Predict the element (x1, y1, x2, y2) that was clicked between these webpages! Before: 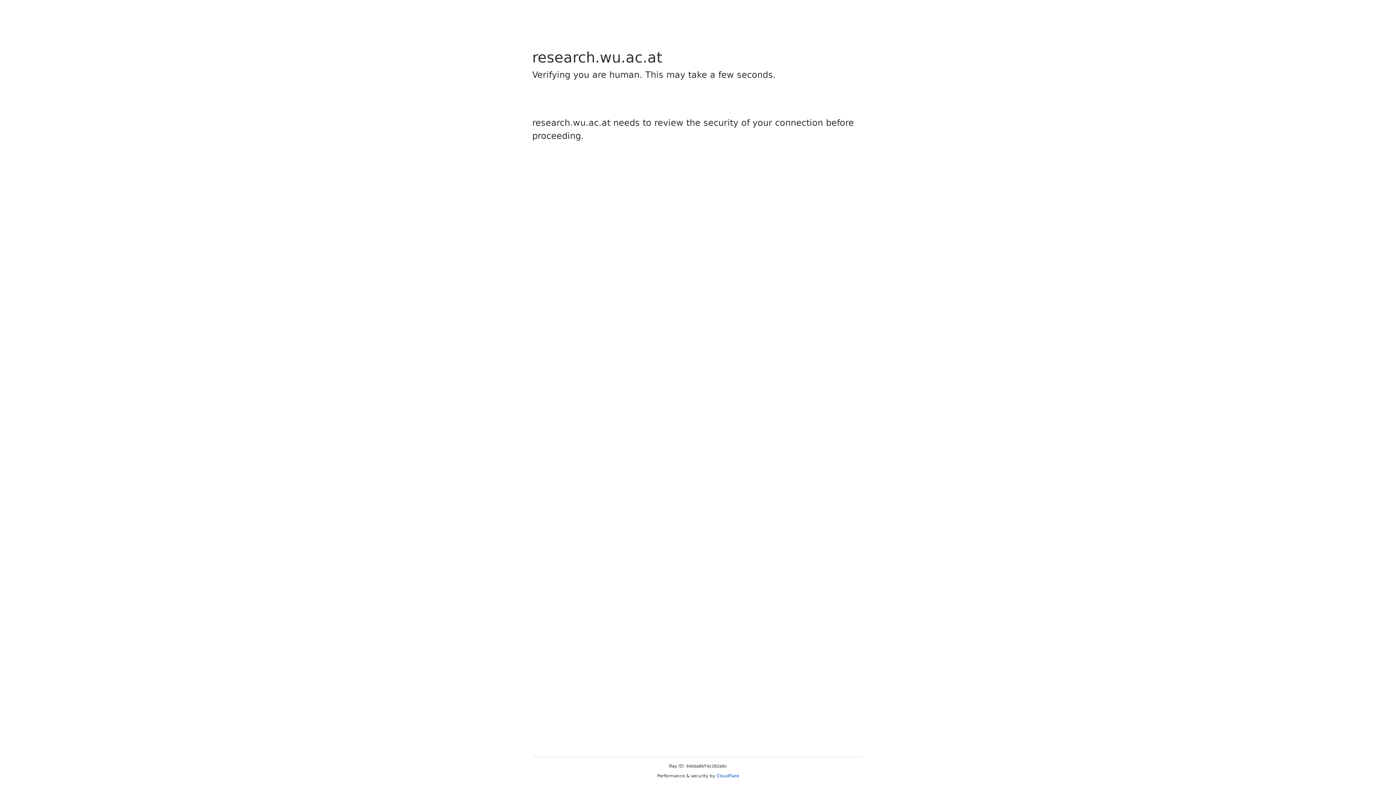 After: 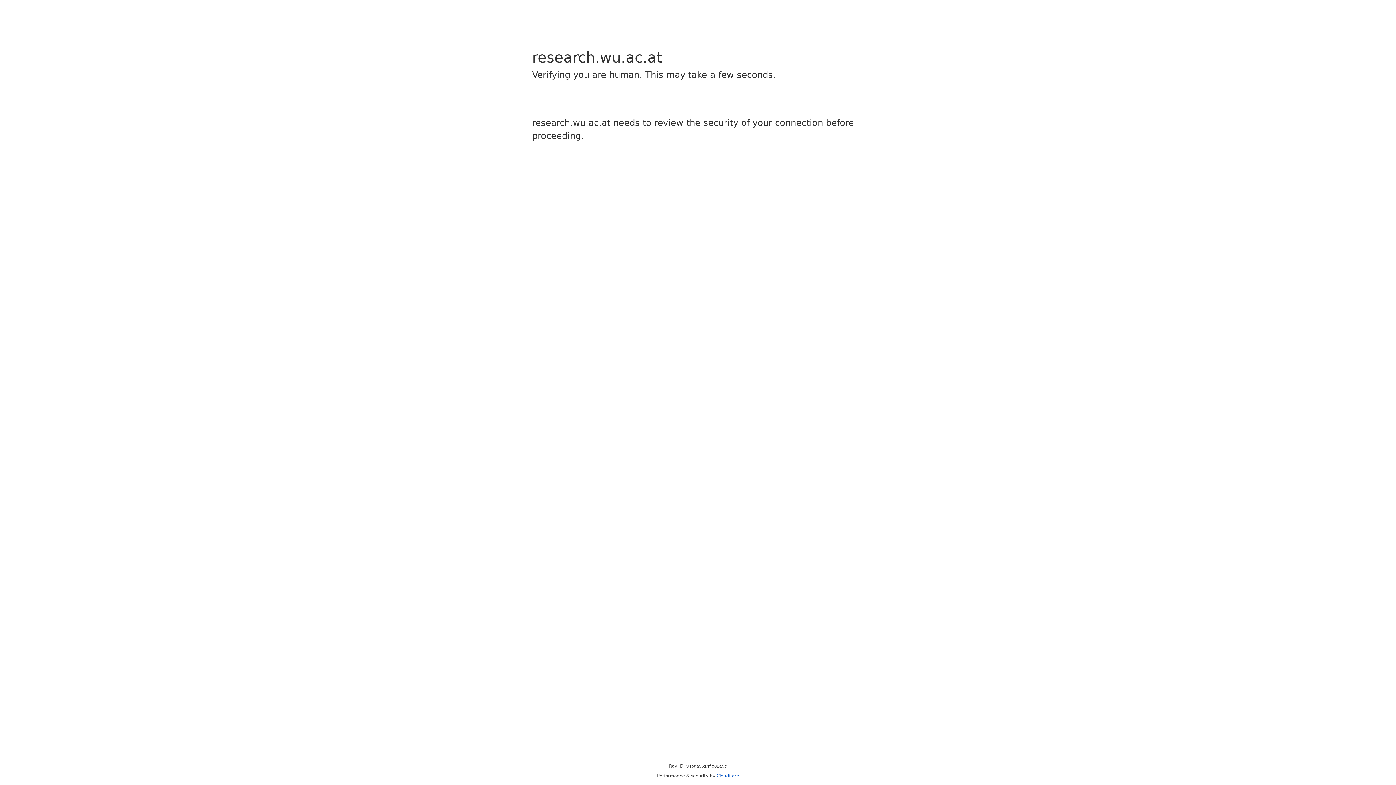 Action: label: Cloudflare bbox: (716, 773, 739, 778)